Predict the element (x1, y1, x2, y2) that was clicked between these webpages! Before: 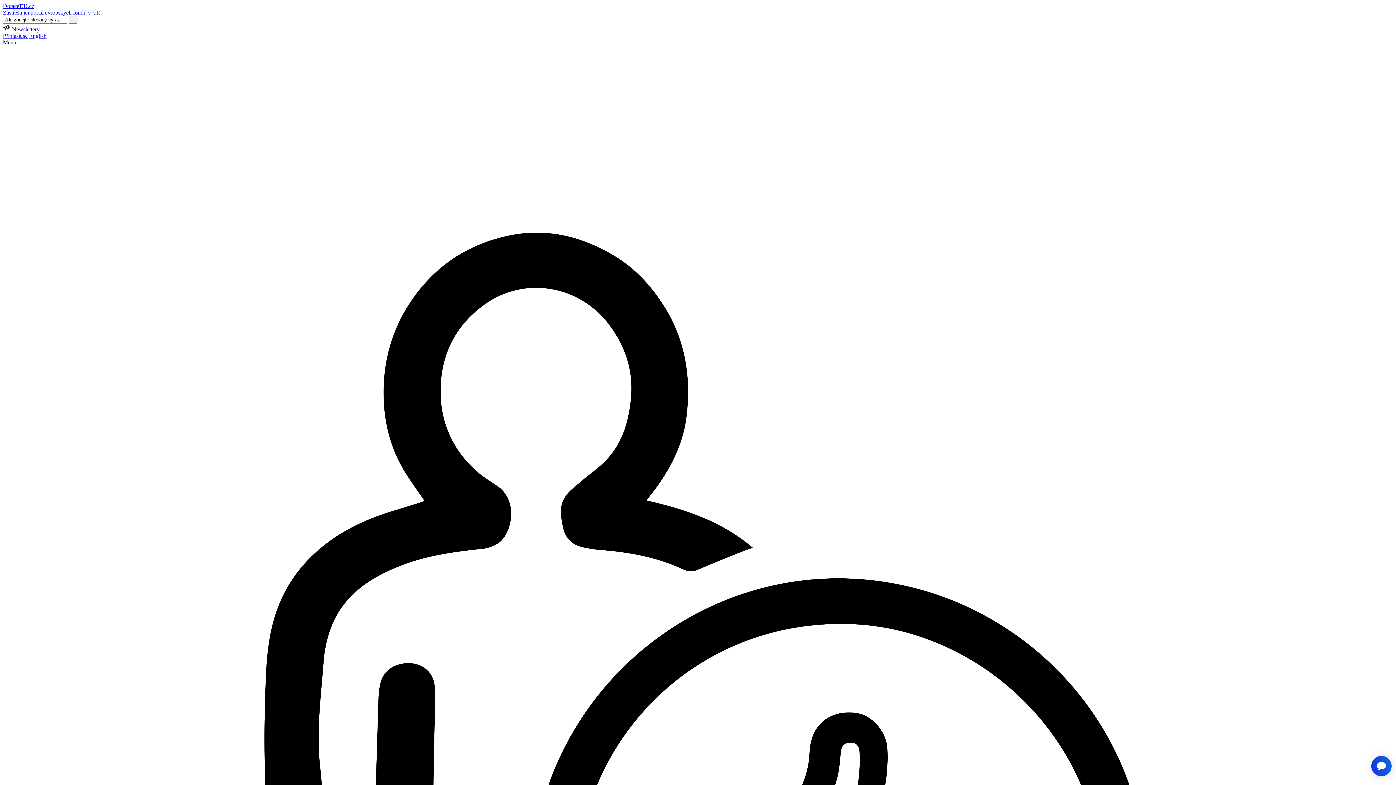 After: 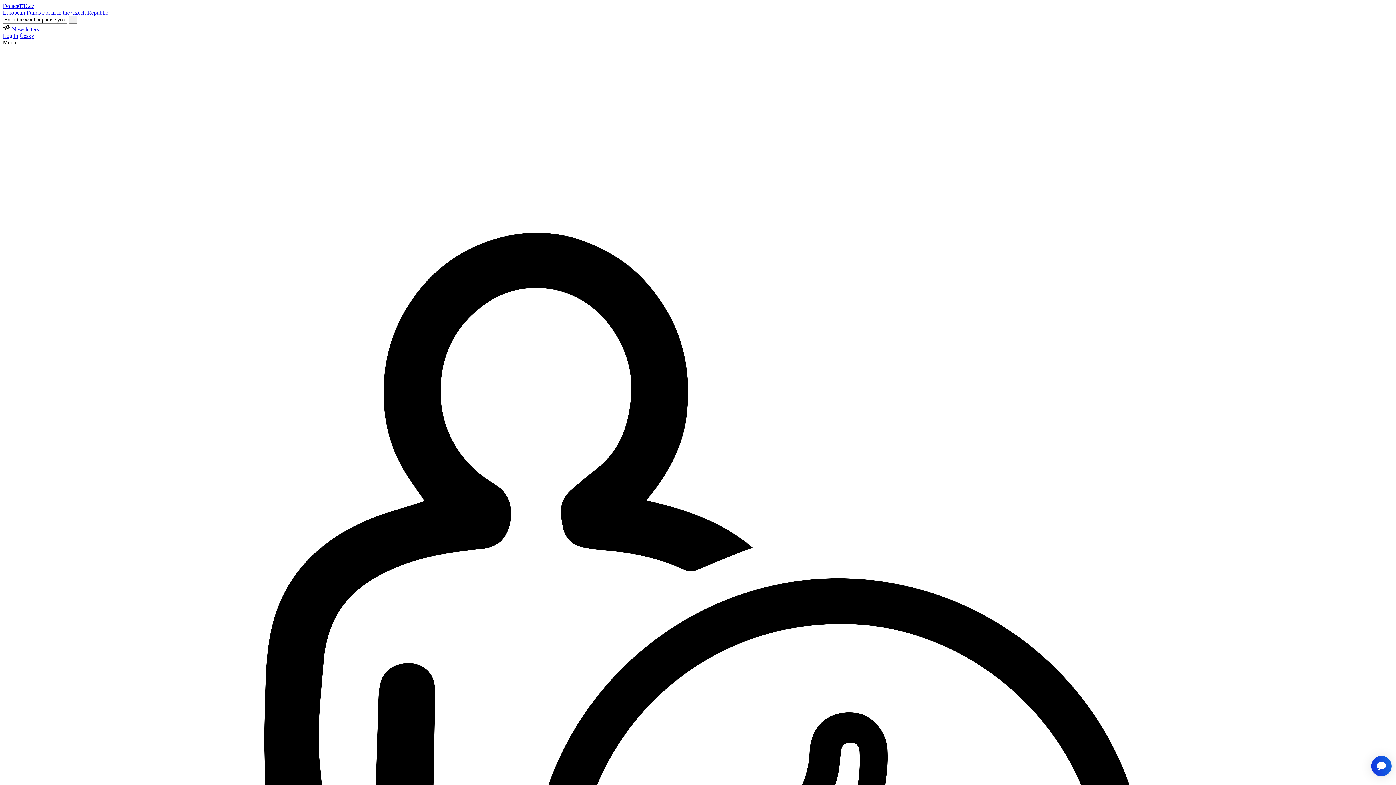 Action: bbox: (29, 32, 46, 38) label: English